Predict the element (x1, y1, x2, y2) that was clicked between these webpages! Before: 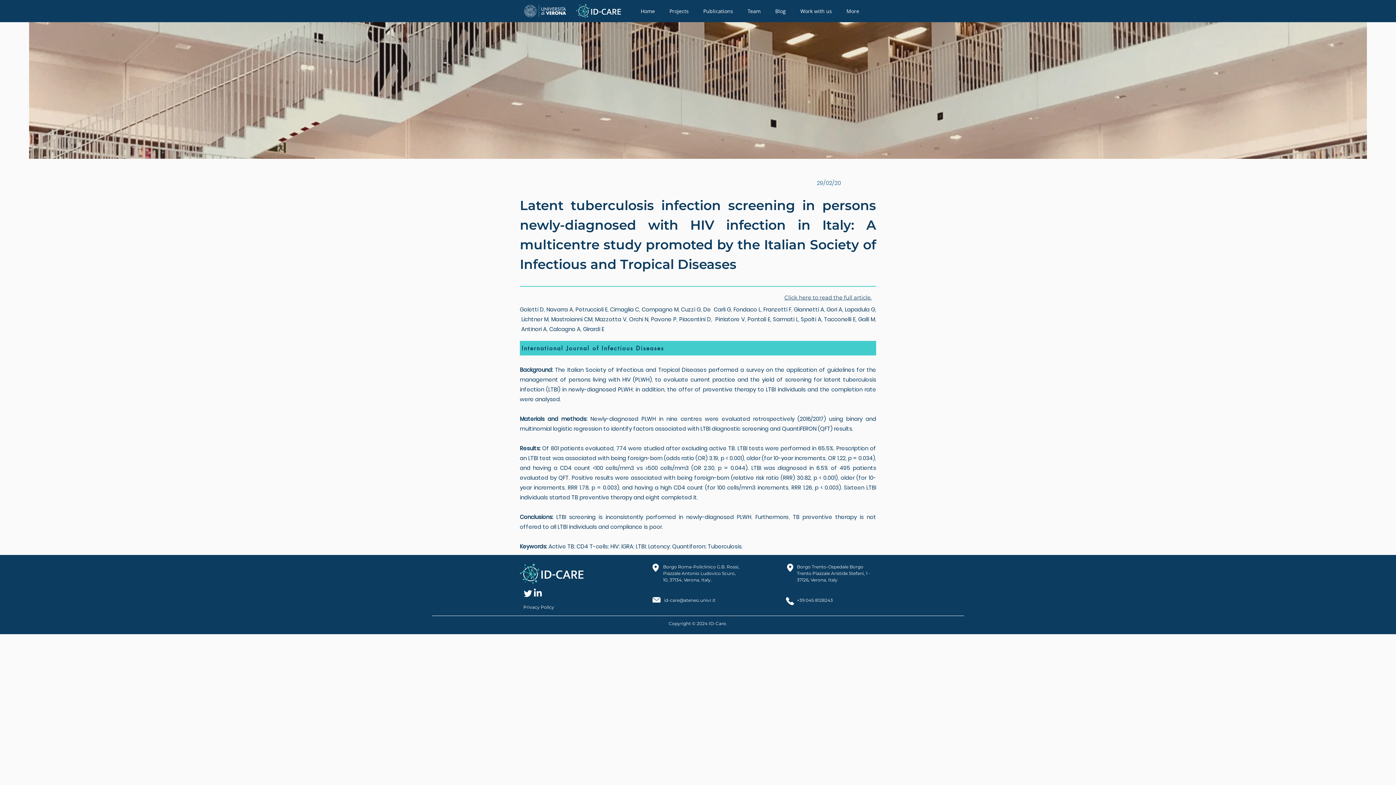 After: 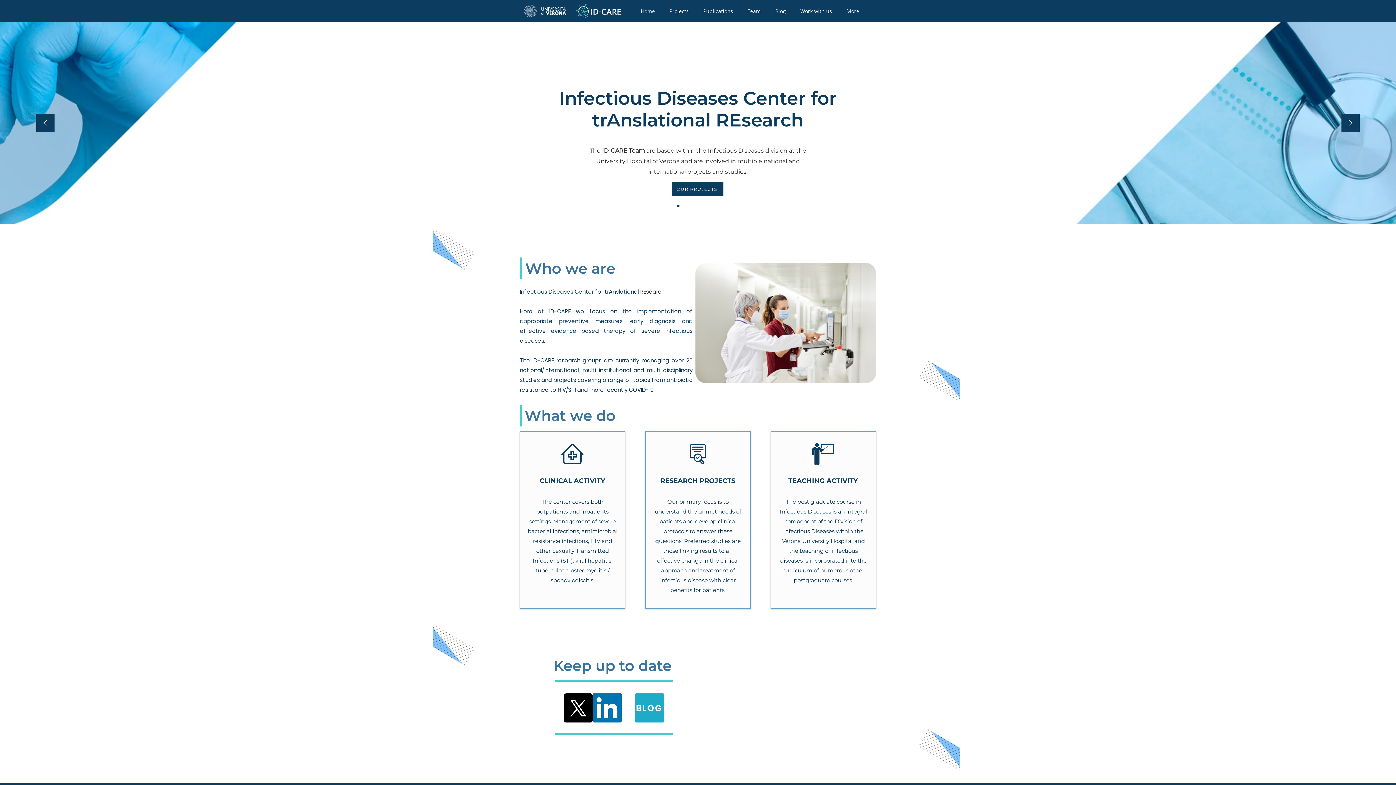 Action: bbox: (633, 6, 662, 15) label: Home